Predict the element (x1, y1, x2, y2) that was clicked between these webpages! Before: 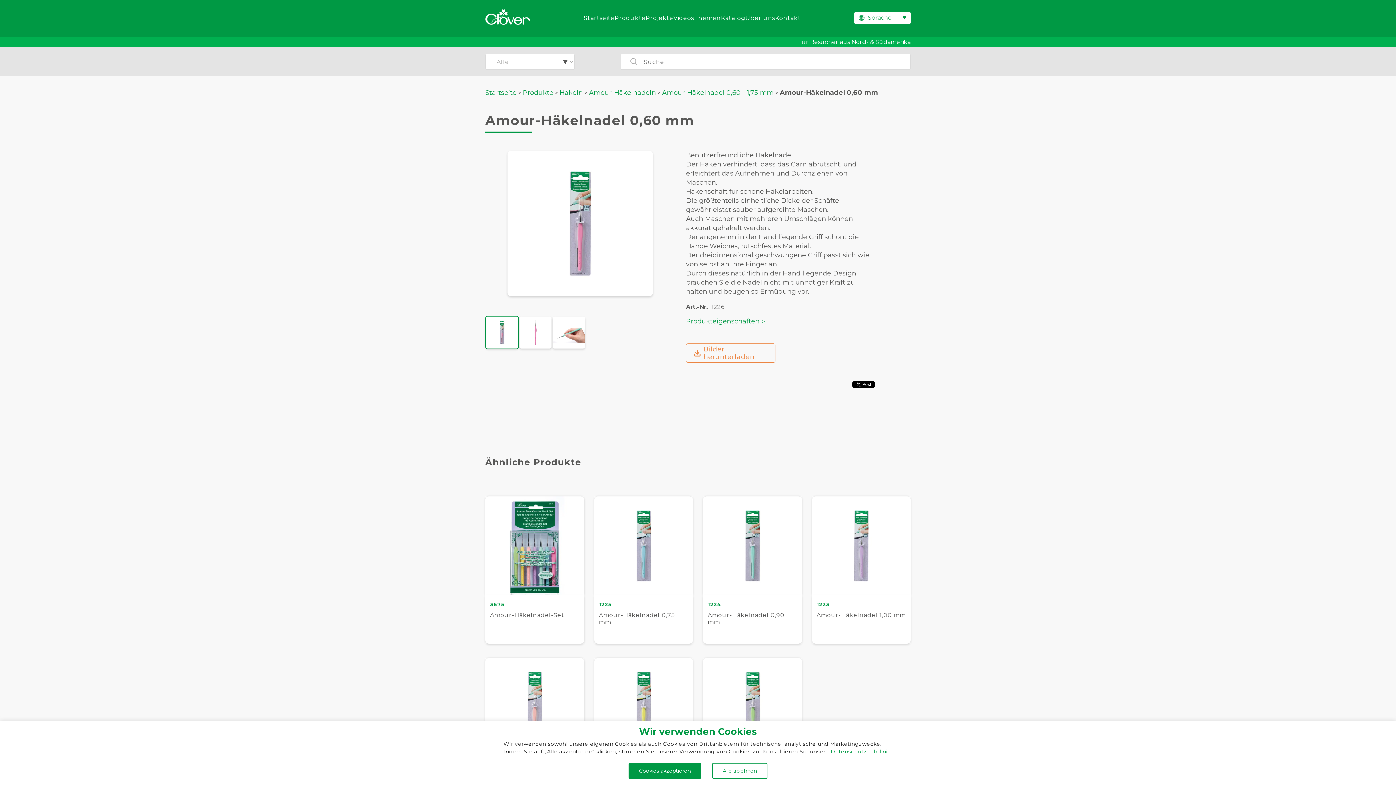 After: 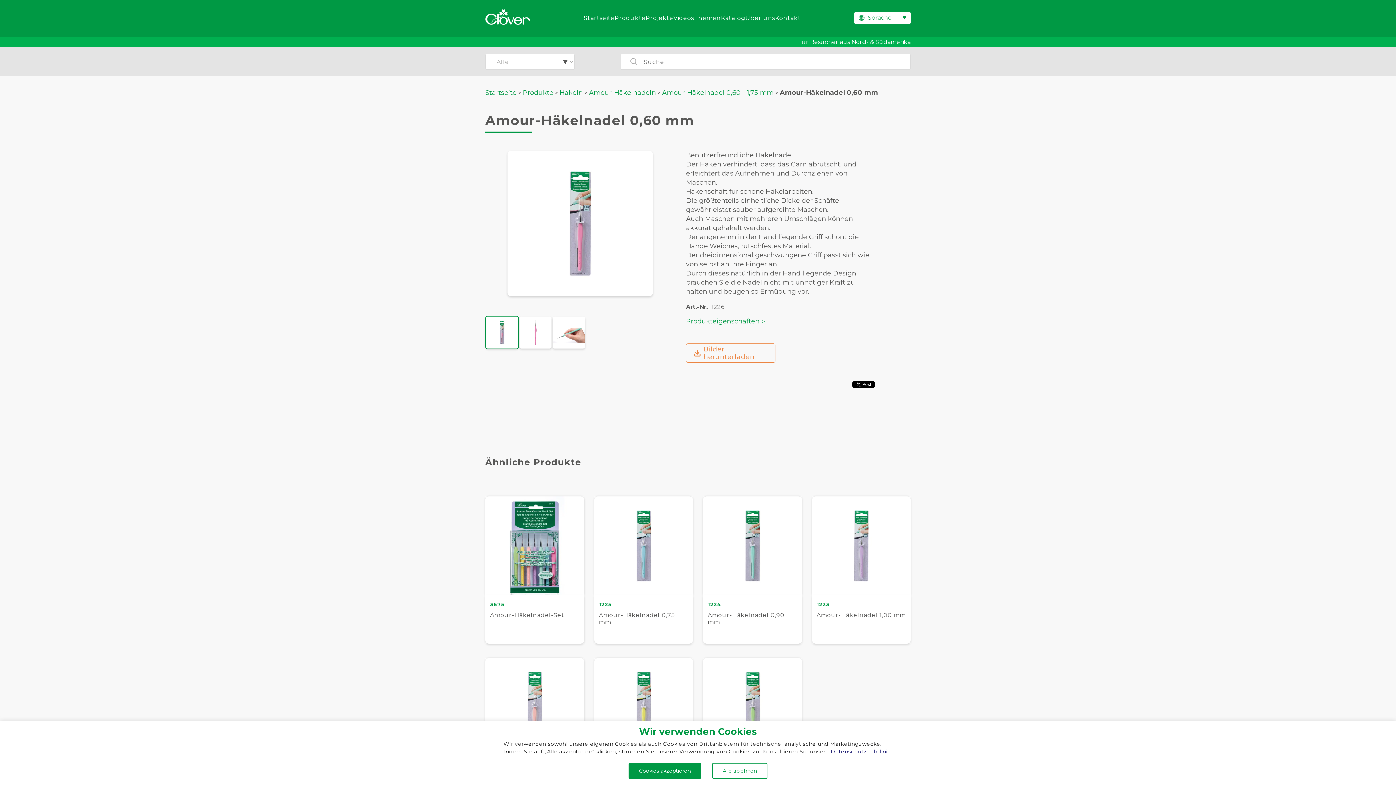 Action: bbox: (831, 748, 892, 755) label: Datenschutzrichtlinie.